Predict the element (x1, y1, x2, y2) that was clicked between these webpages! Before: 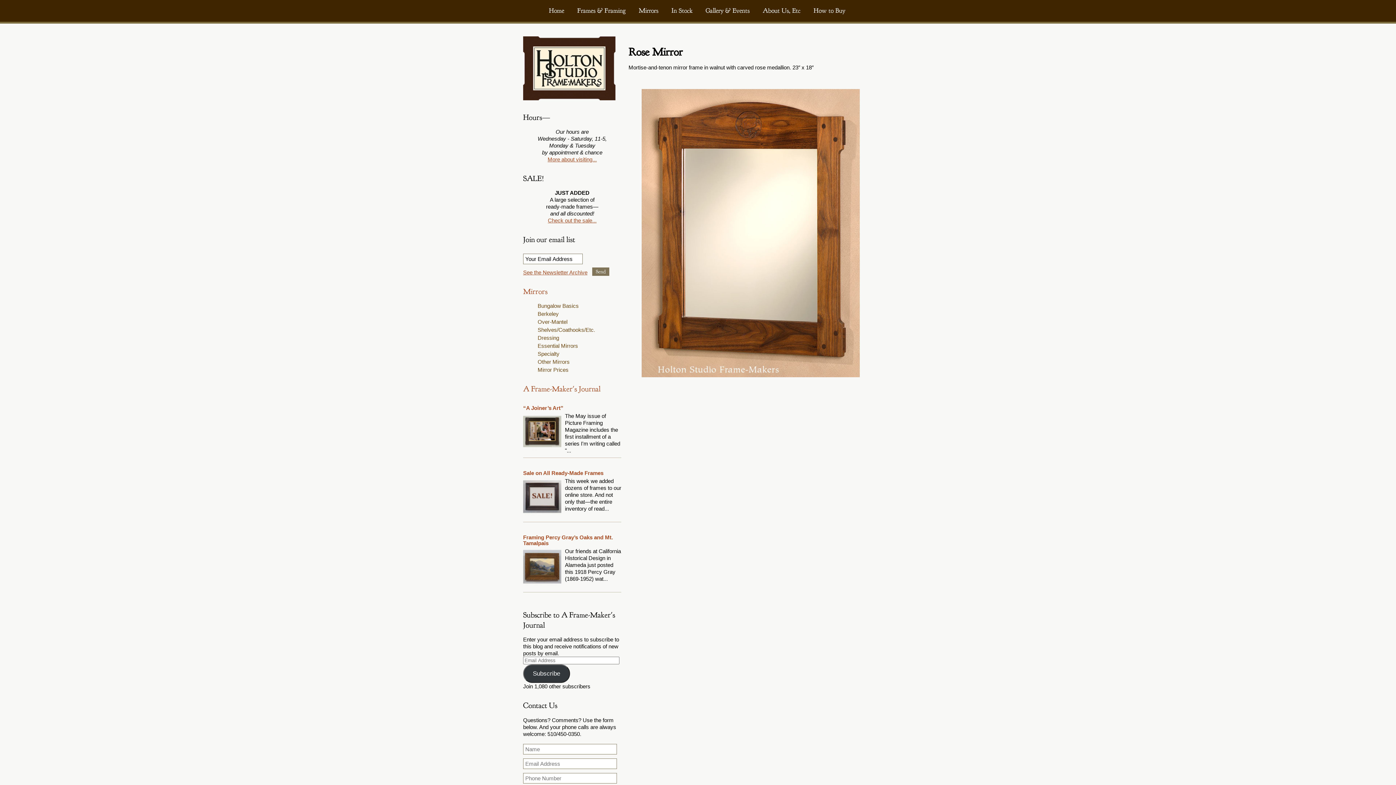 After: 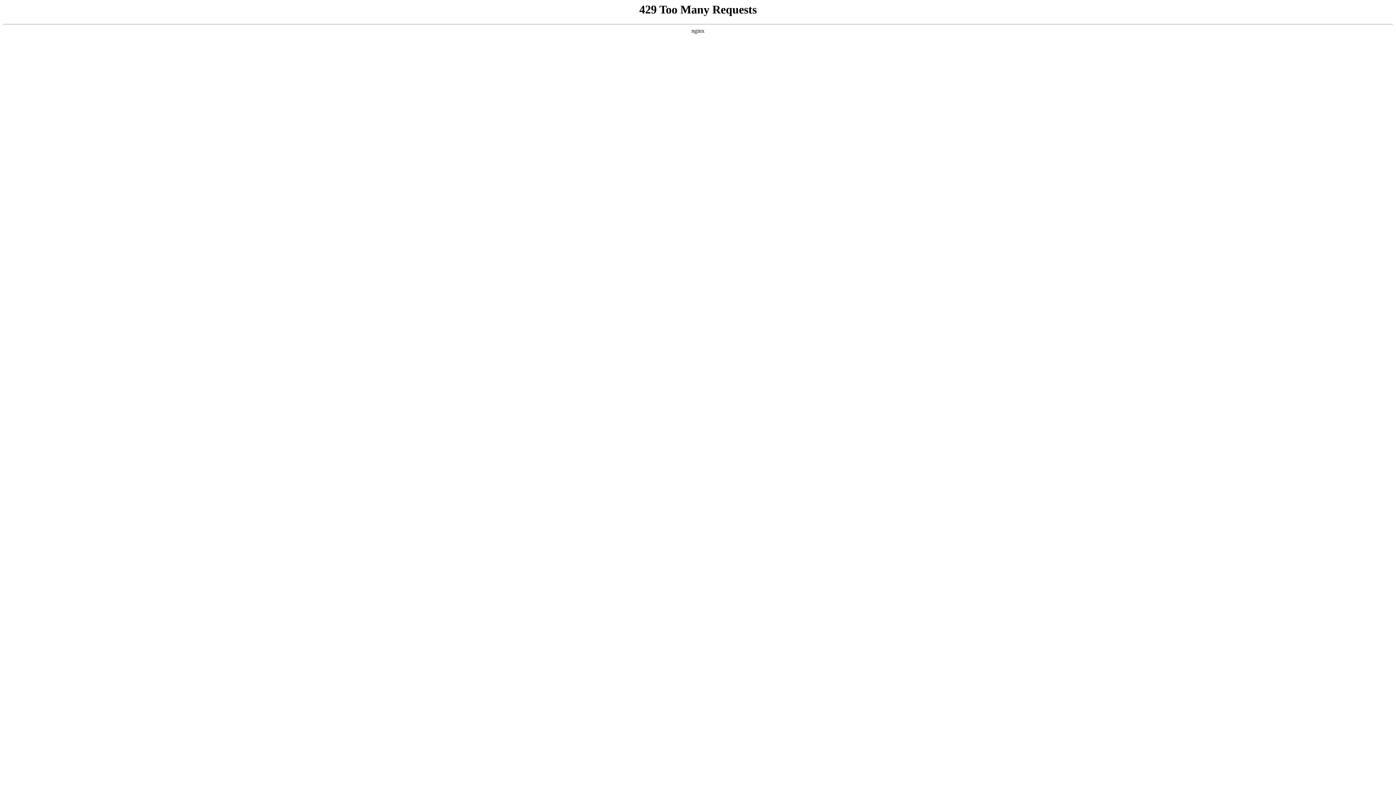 Action: label: Gallery & Events bbox: (699, 4, 756, 17)